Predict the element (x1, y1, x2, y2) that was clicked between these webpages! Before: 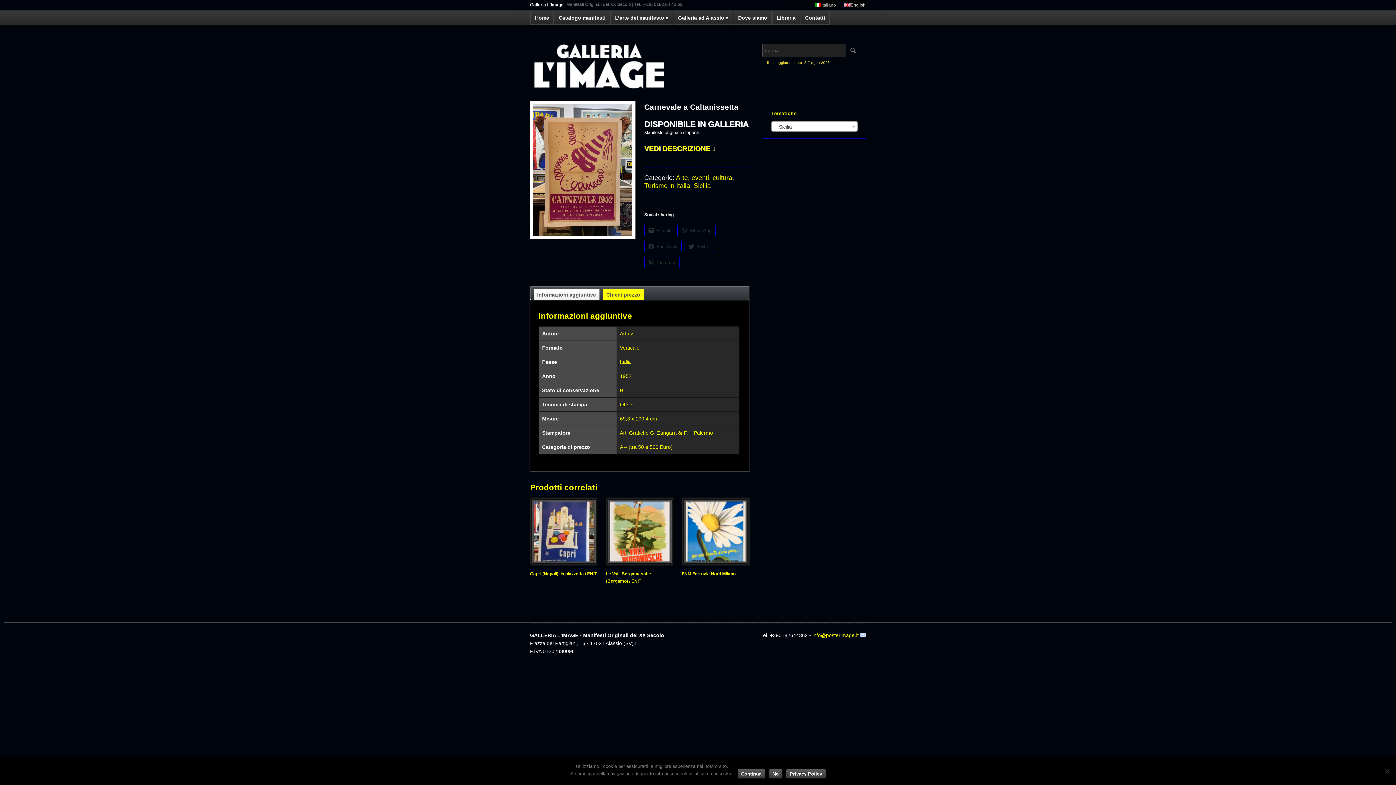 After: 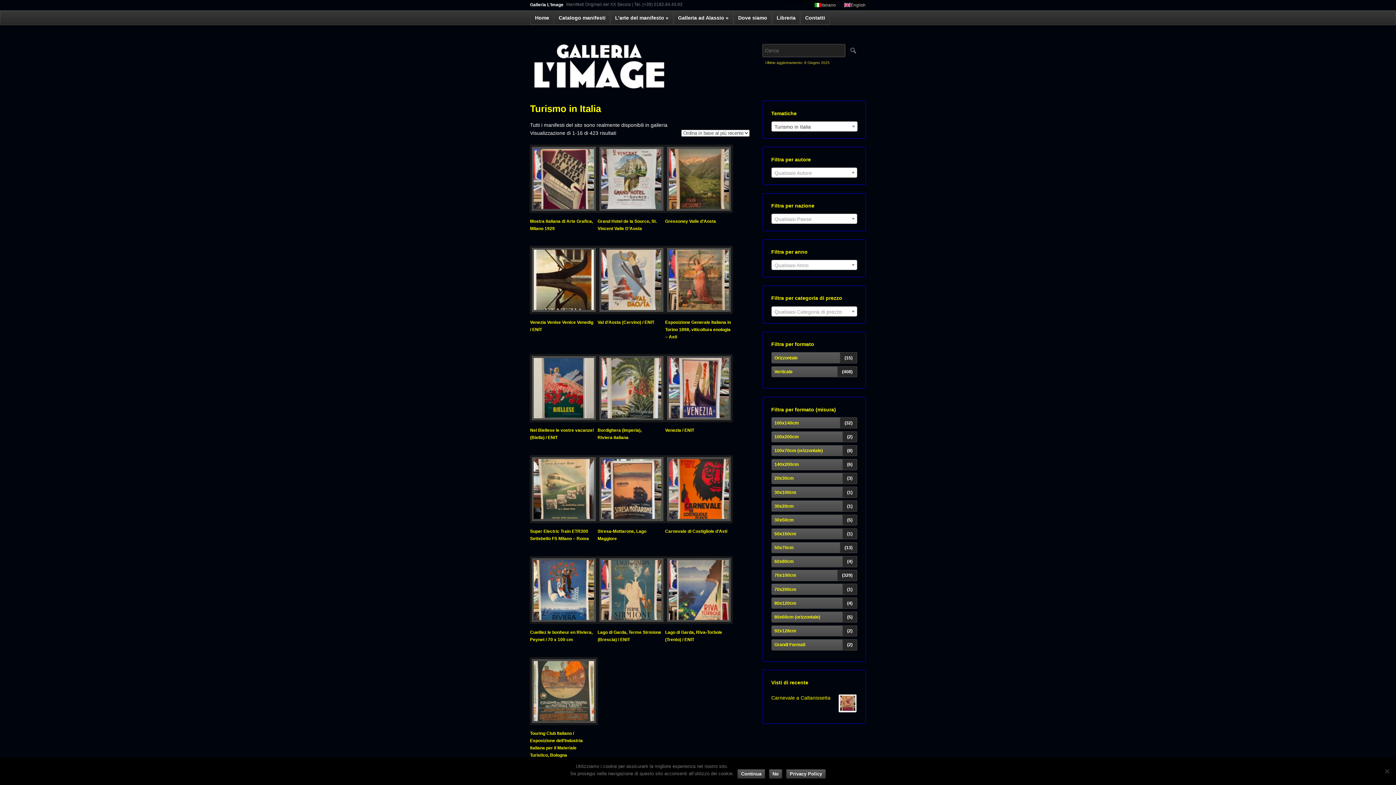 Action: label: Turismo in Italia bbox: (644, 182, 690, 189)